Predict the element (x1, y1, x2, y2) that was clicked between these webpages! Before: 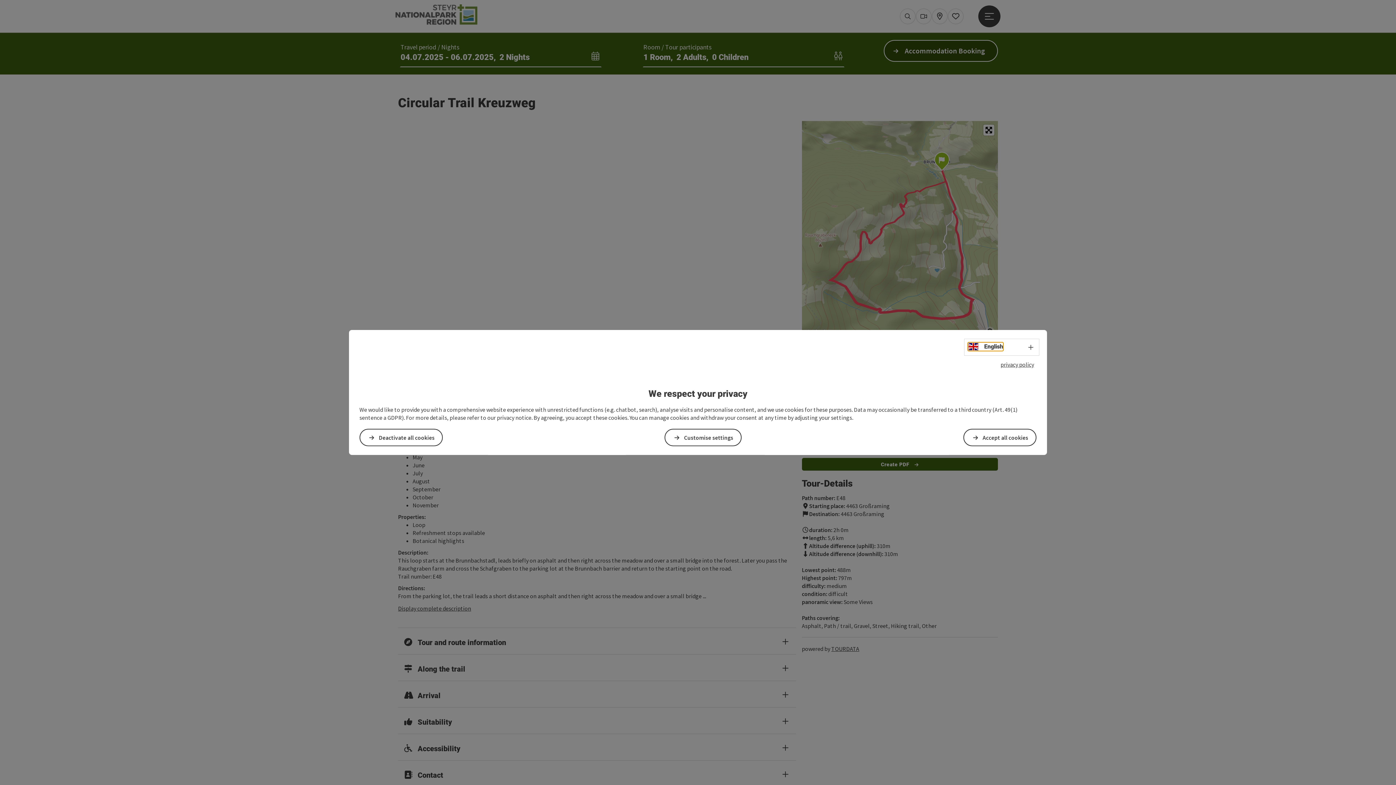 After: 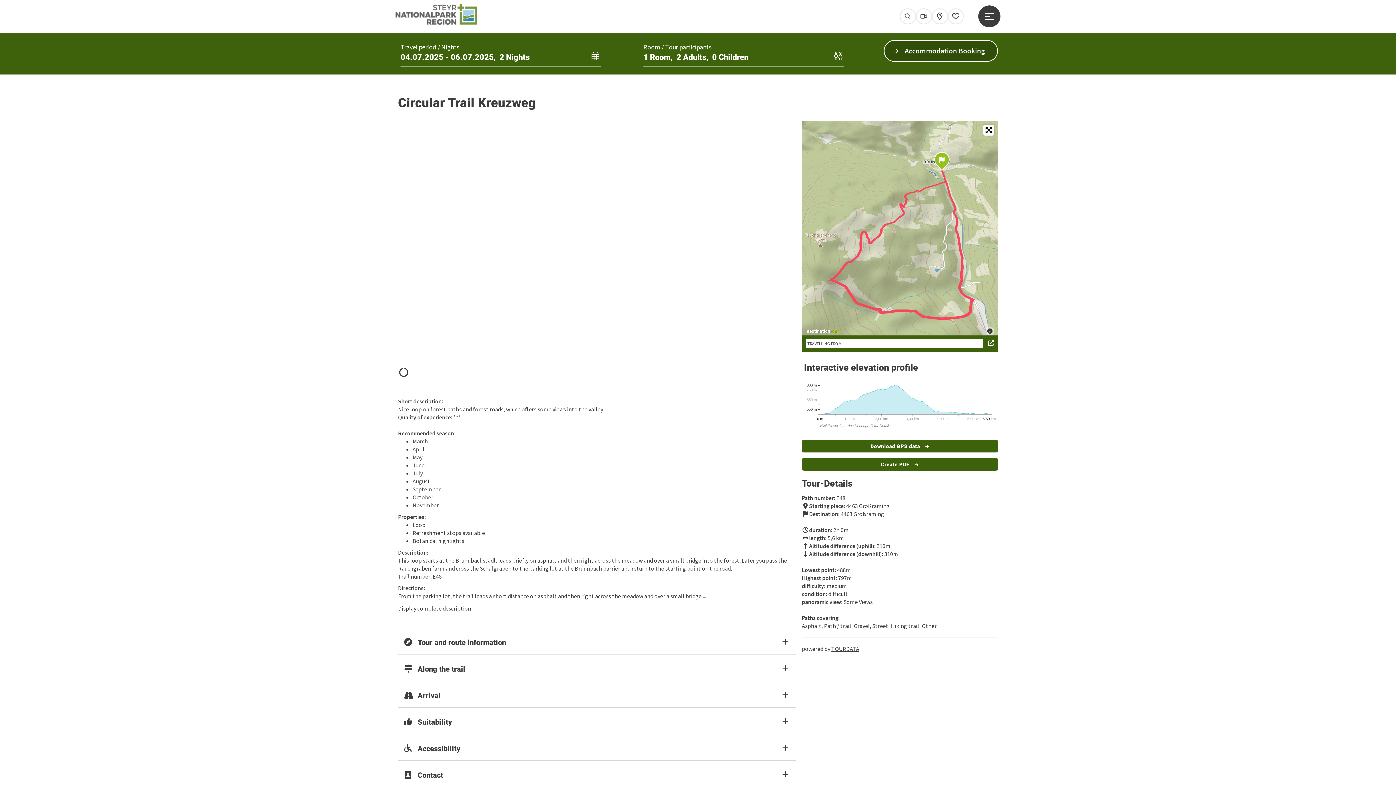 Action: label: Deactivate all cookies bbox: (359, 429, 443, 446)